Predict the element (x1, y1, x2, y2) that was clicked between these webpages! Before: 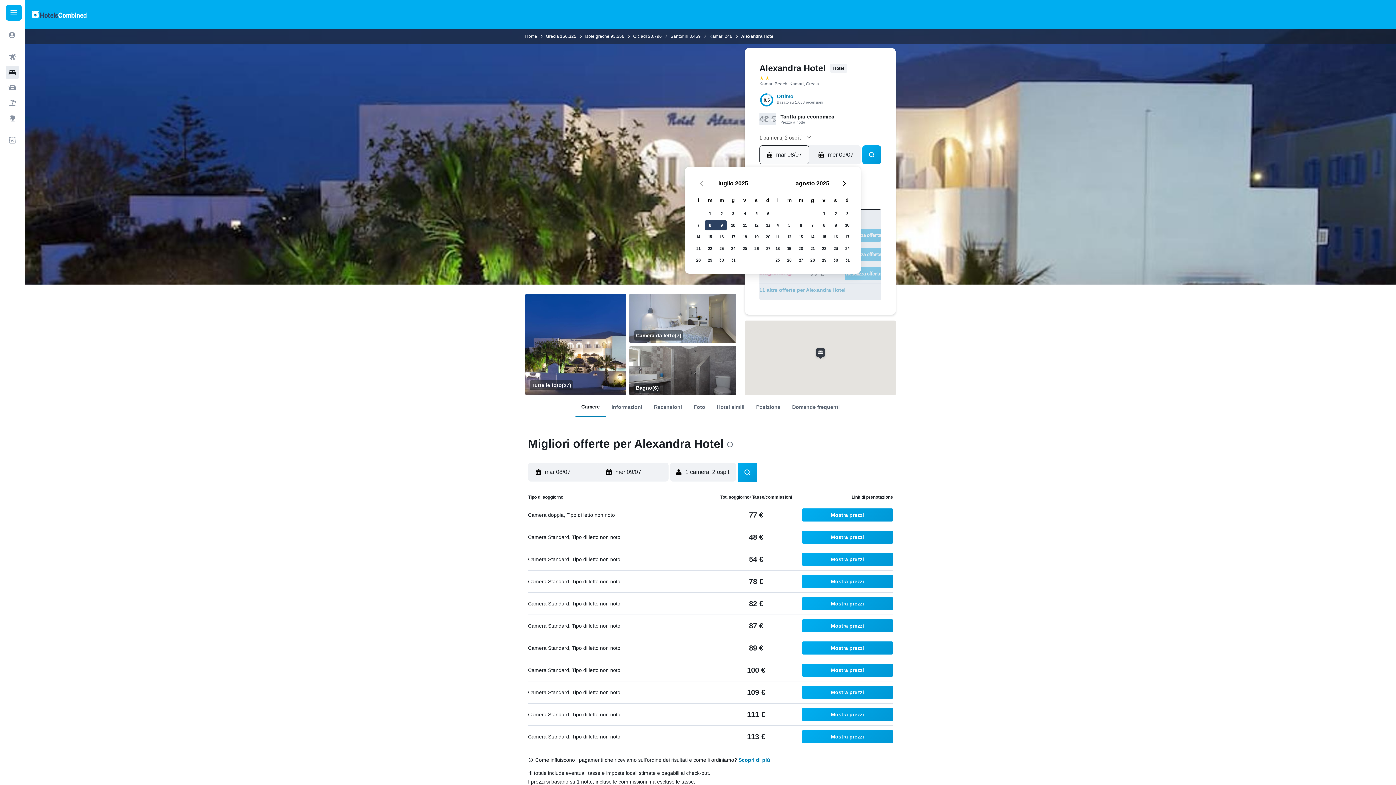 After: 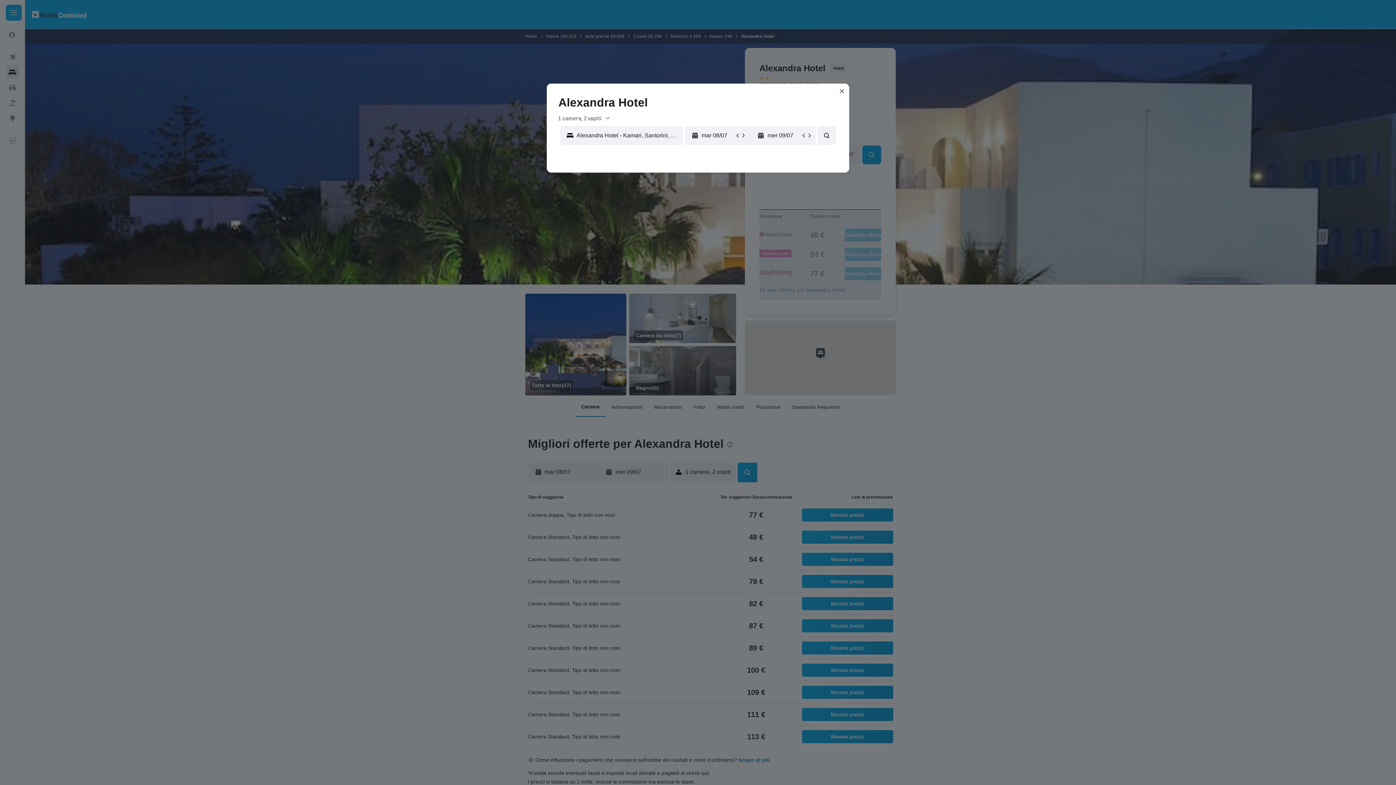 Action: label: Mostra prezzi bbox: (802, 508, 893, 521)